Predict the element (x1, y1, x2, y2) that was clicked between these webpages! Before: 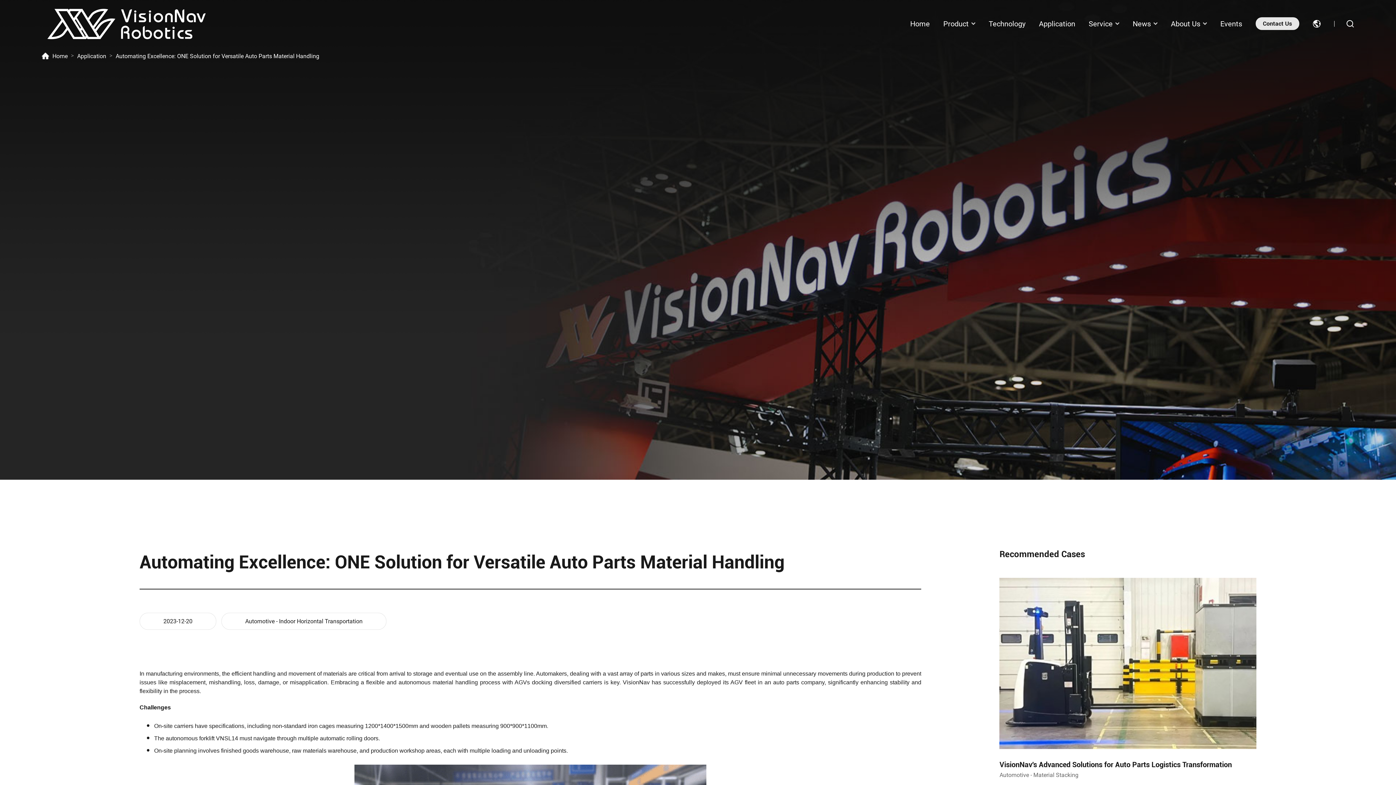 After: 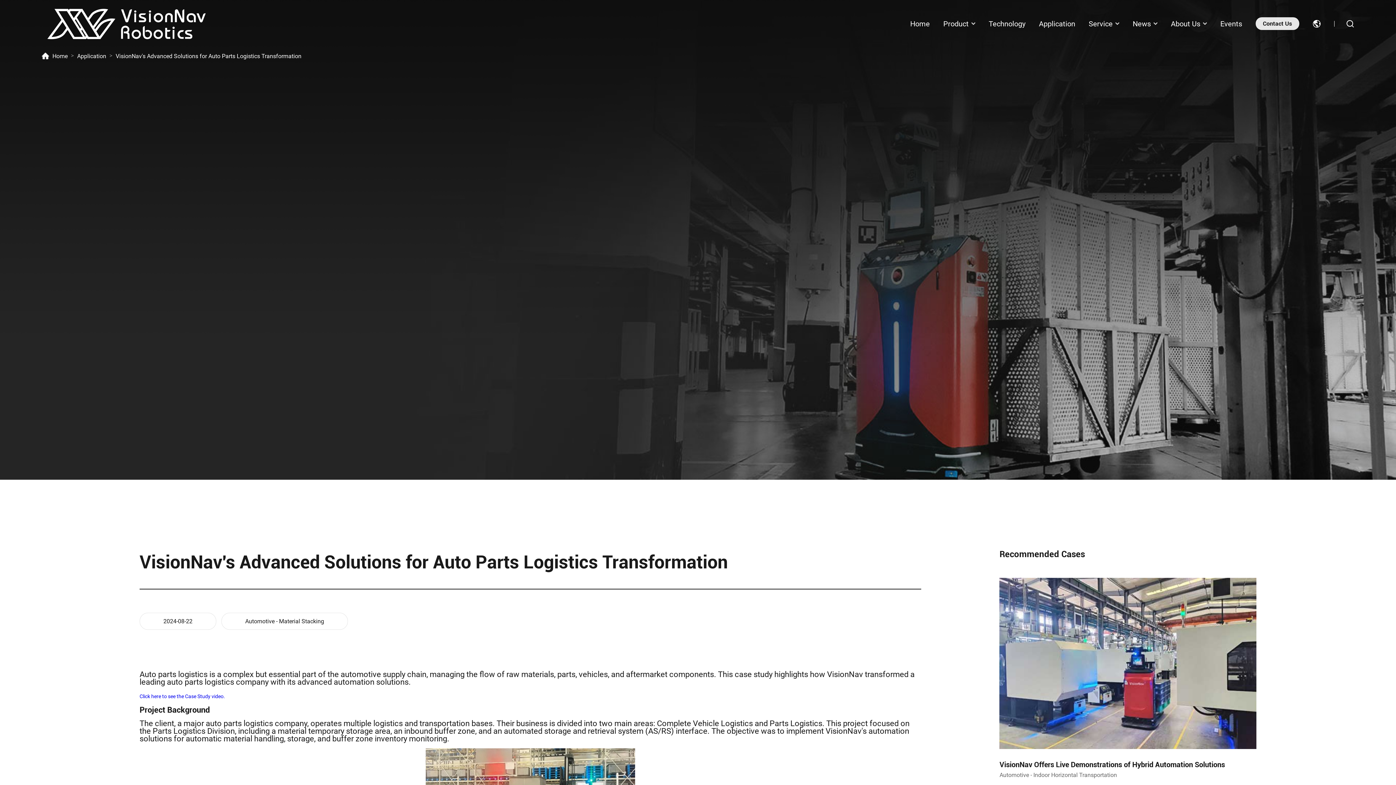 Action: bbox: (999, 578, 1256, 791) label: VisionNav's Advanced Solutions for Auto Parts Logistics Transformation
Automotive - Material Stacking